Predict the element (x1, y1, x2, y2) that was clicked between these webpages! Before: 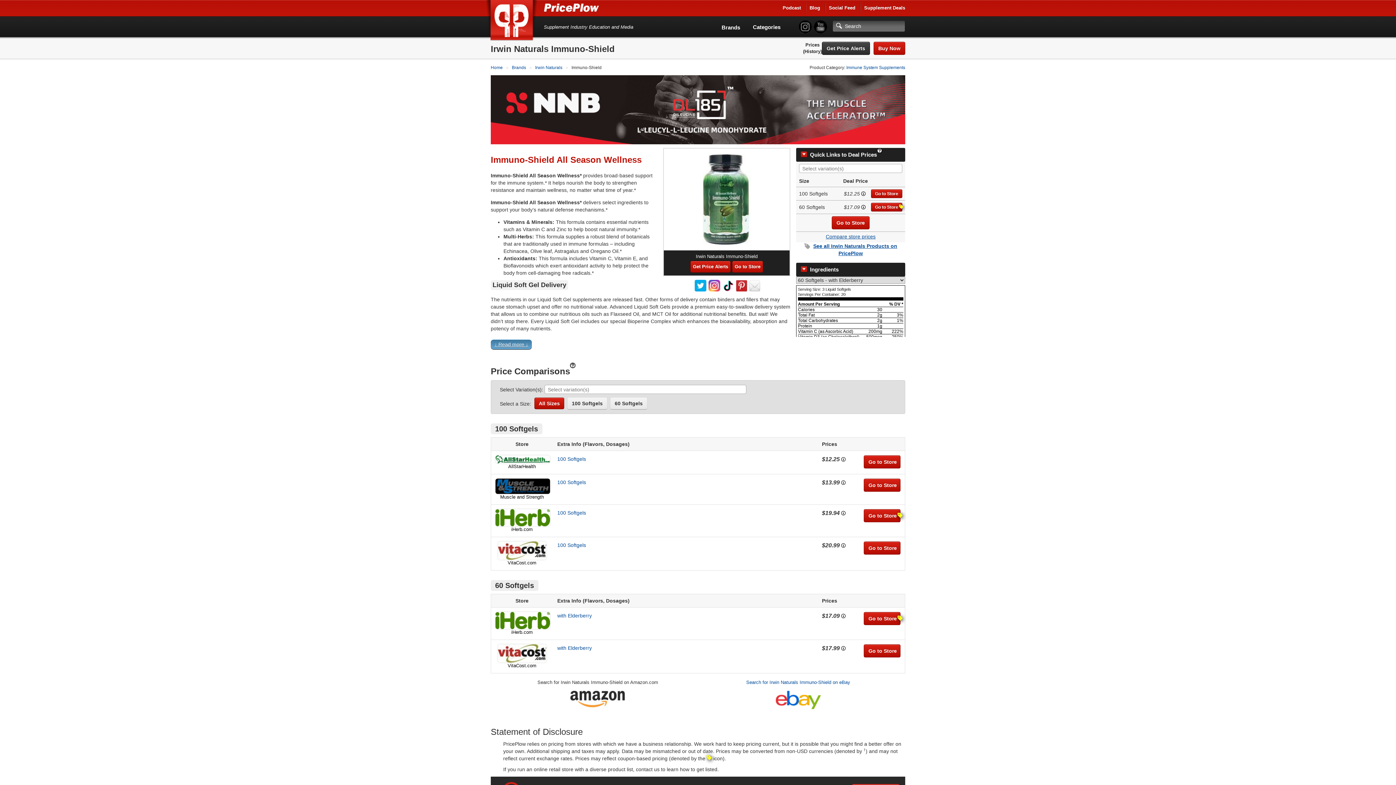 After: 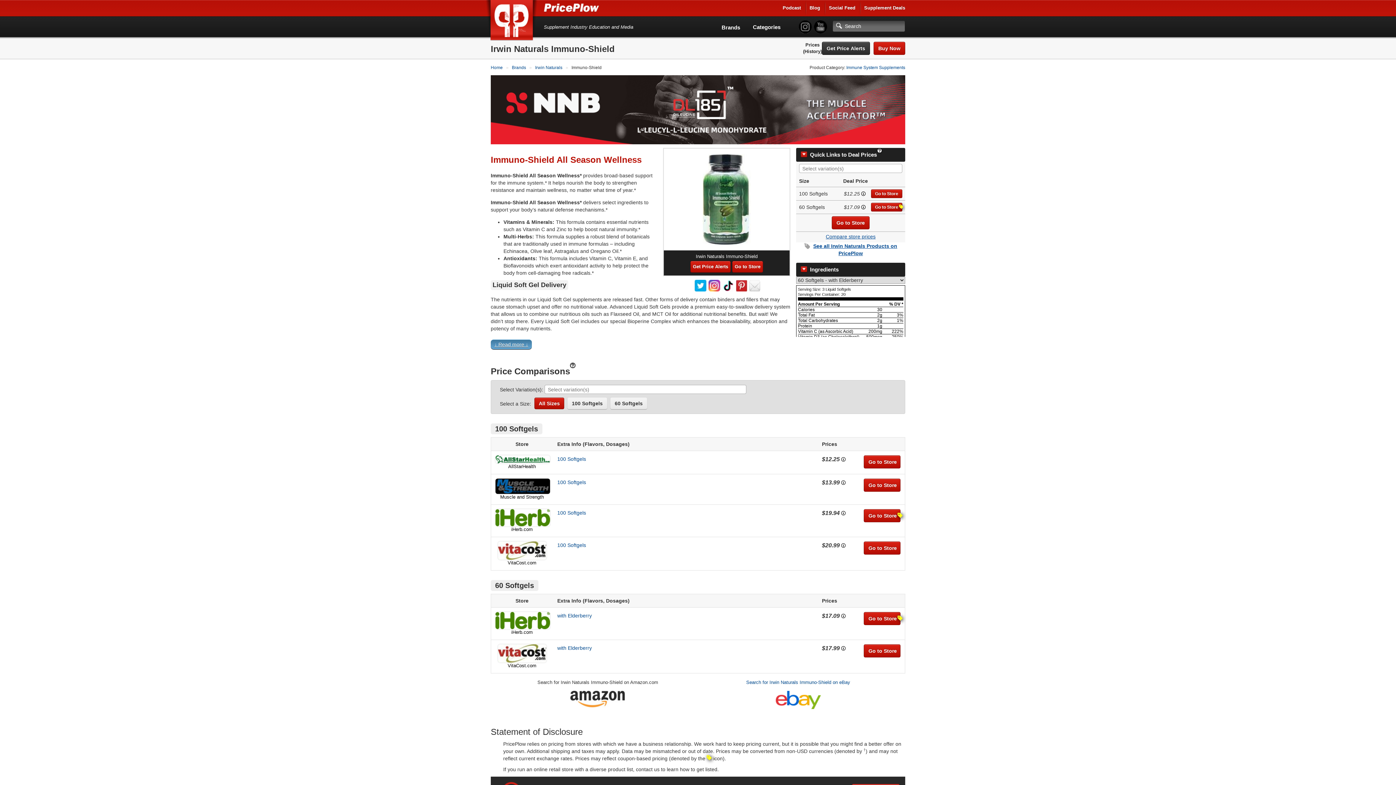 Action: bbox: (495, 455, 548, 463)